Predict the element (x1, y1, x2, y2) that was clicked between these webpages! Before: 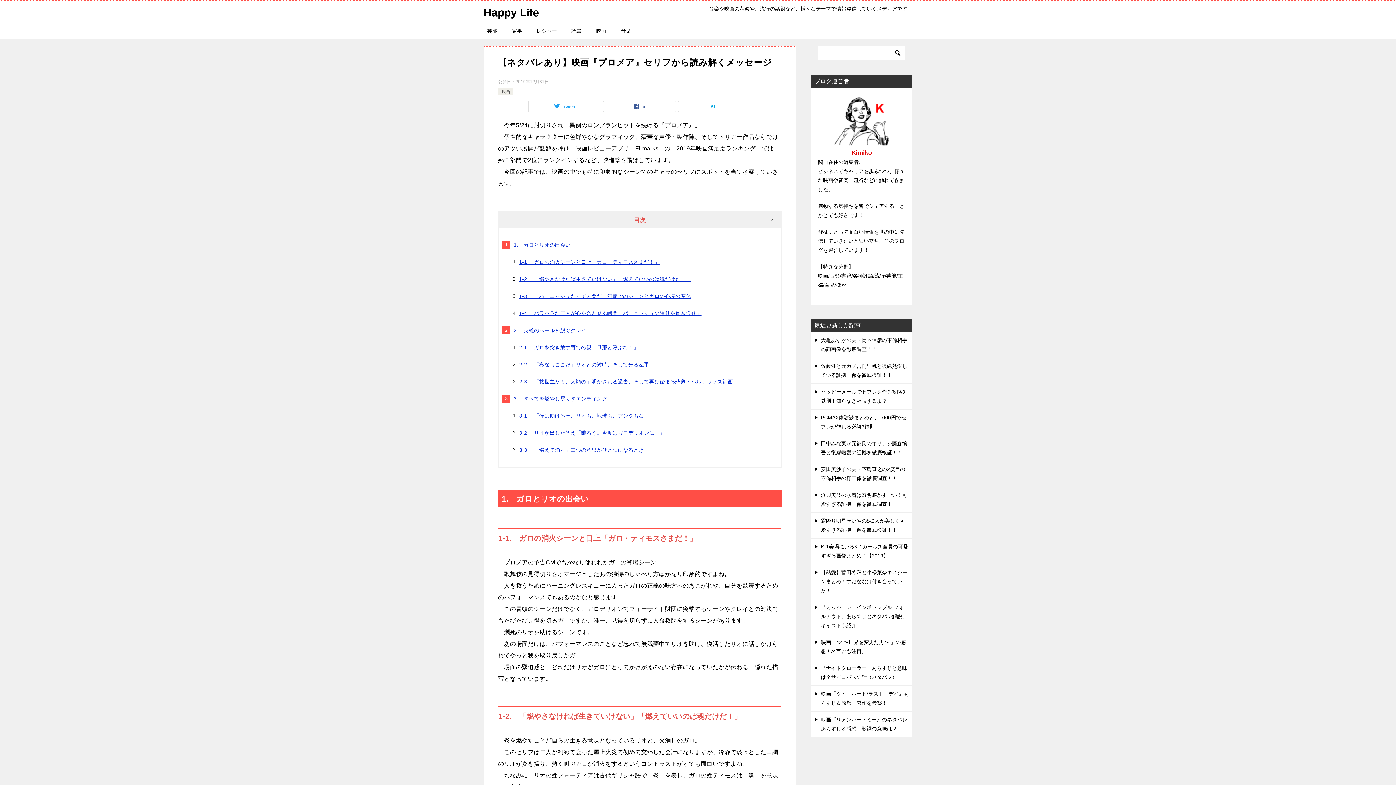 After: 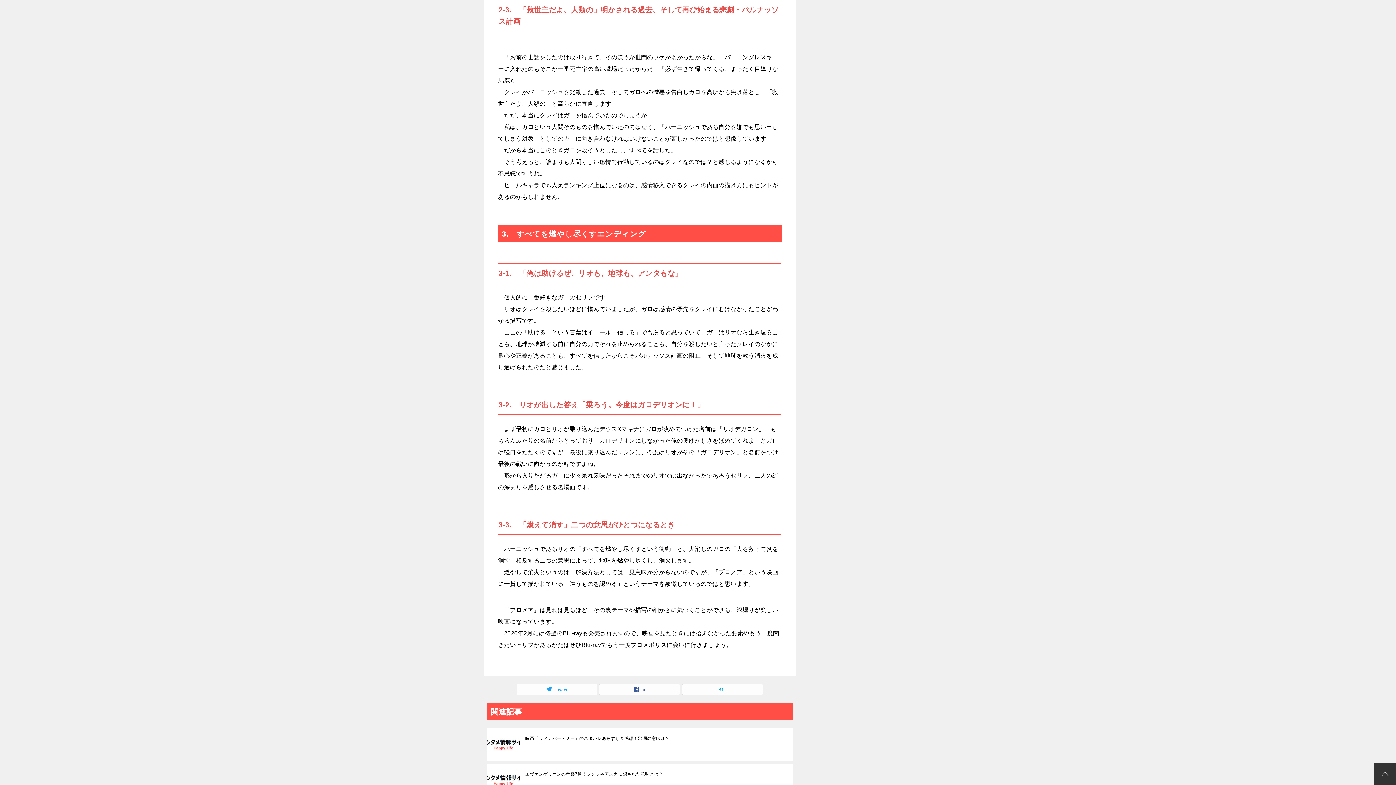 Action: bbox: (519, 378, 733, 384) label: 2-3.　「救世主だよ、人類の」明かされる過去、そして再び始まる悲劇・パルナッソス計画